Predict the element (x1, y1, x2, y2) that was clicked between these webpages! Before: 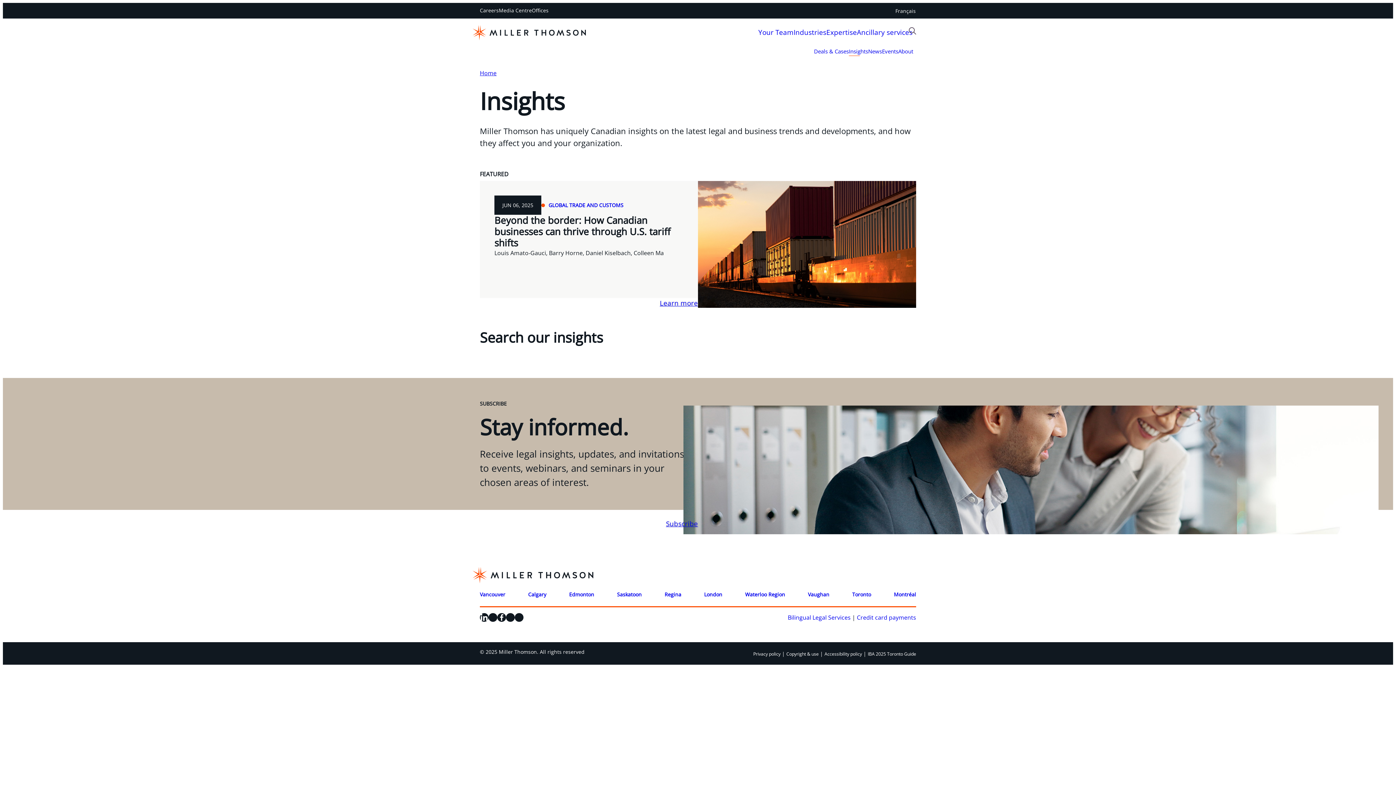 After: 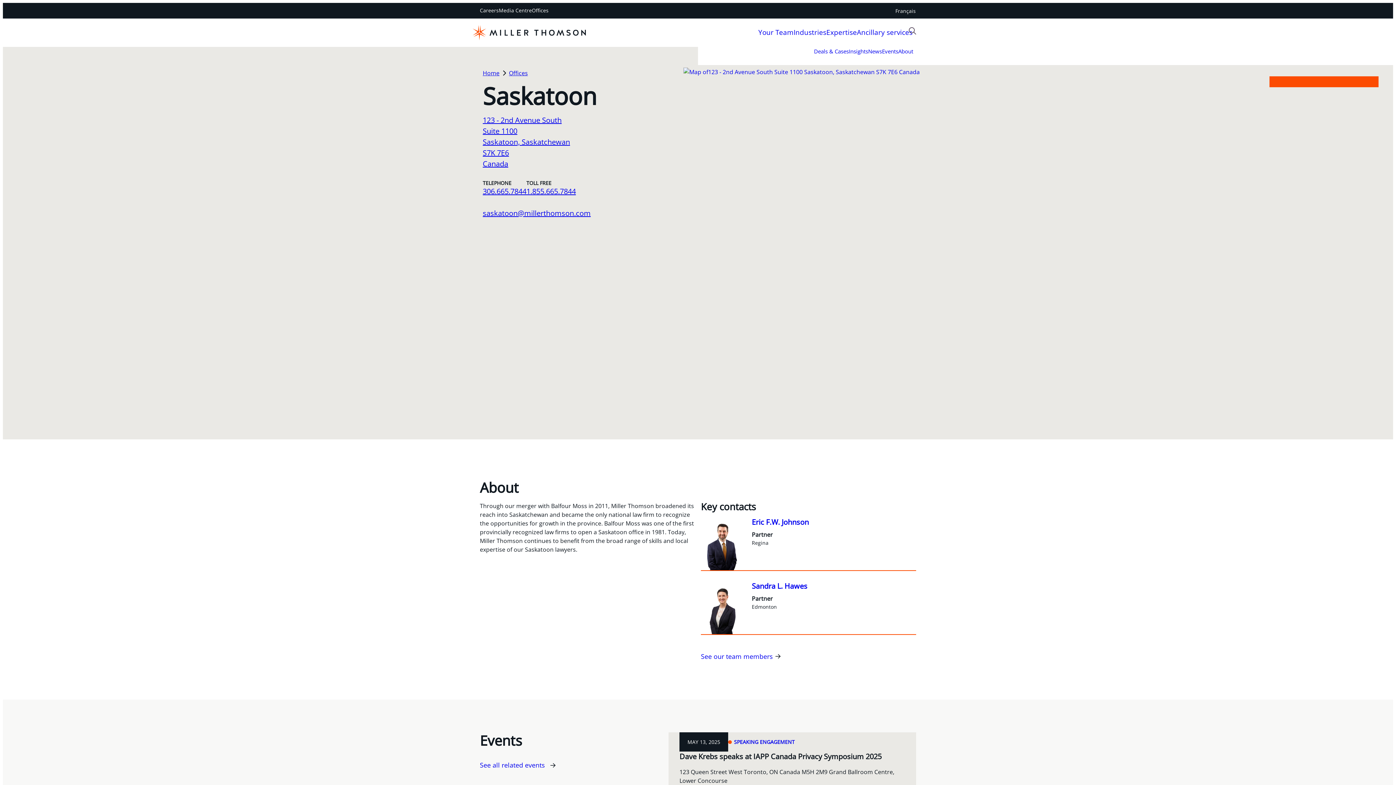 Action: bbox: (617, 591, 641, 598) label: Saskatoon